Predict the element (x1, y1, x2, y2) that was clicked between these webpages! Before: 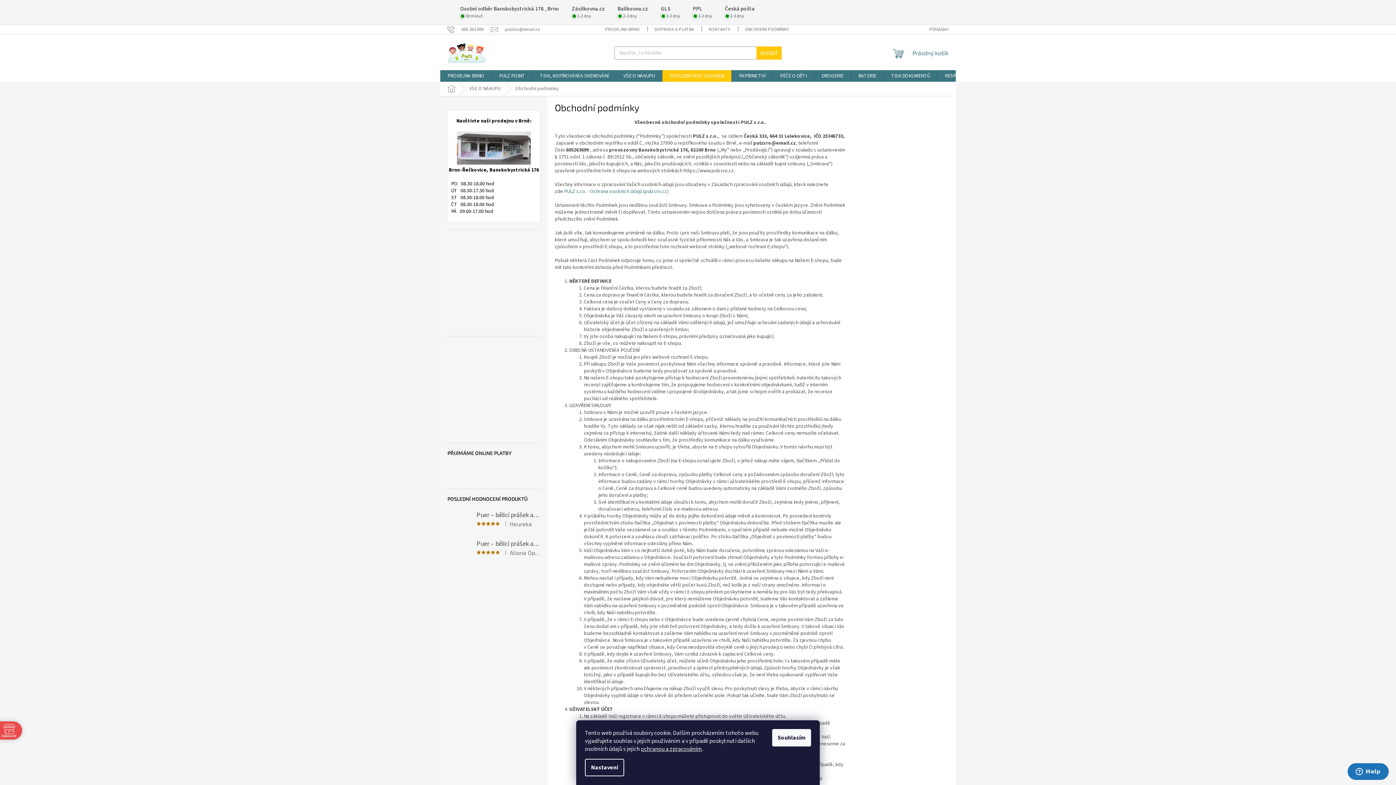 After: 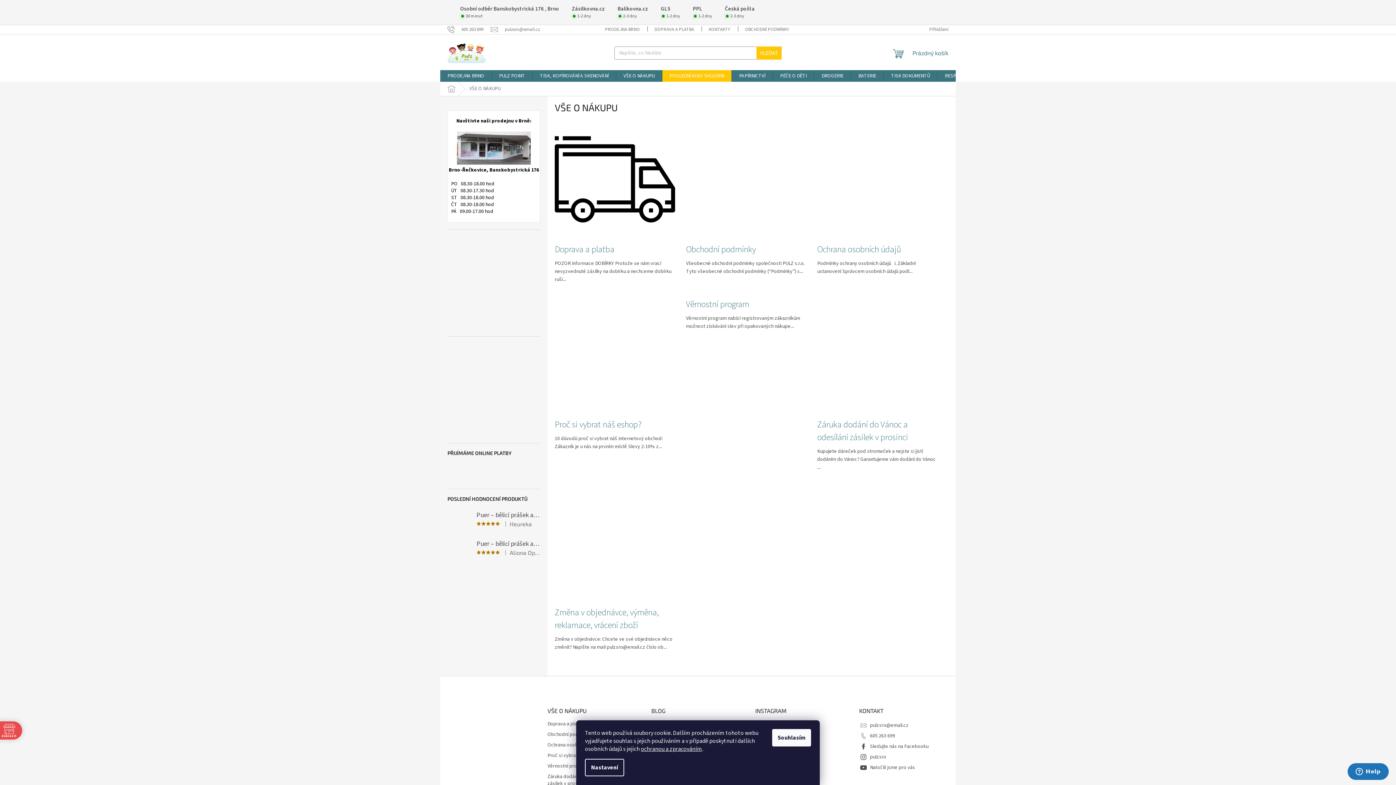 Action: bbox: (462, 81, 508, 96) label: VŠE O NÁKUPU